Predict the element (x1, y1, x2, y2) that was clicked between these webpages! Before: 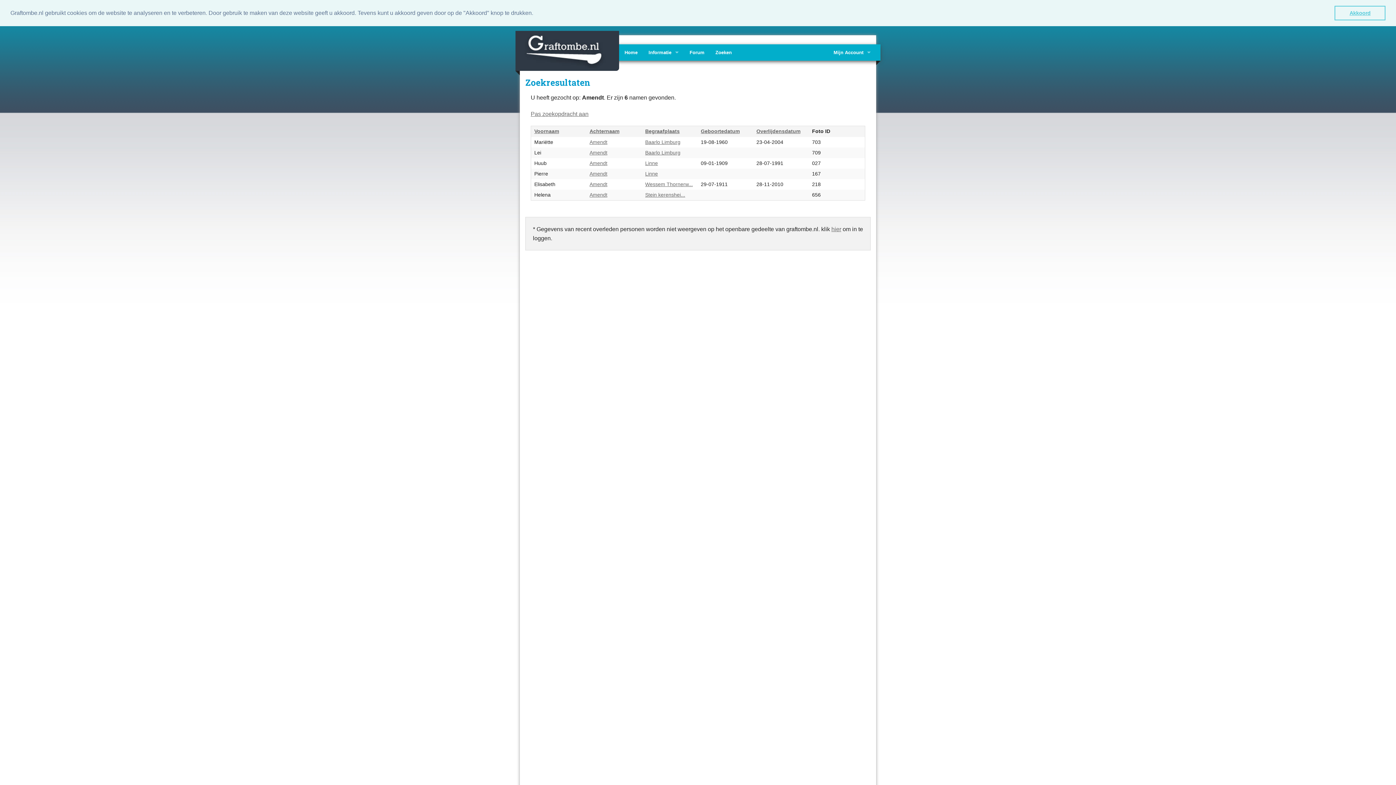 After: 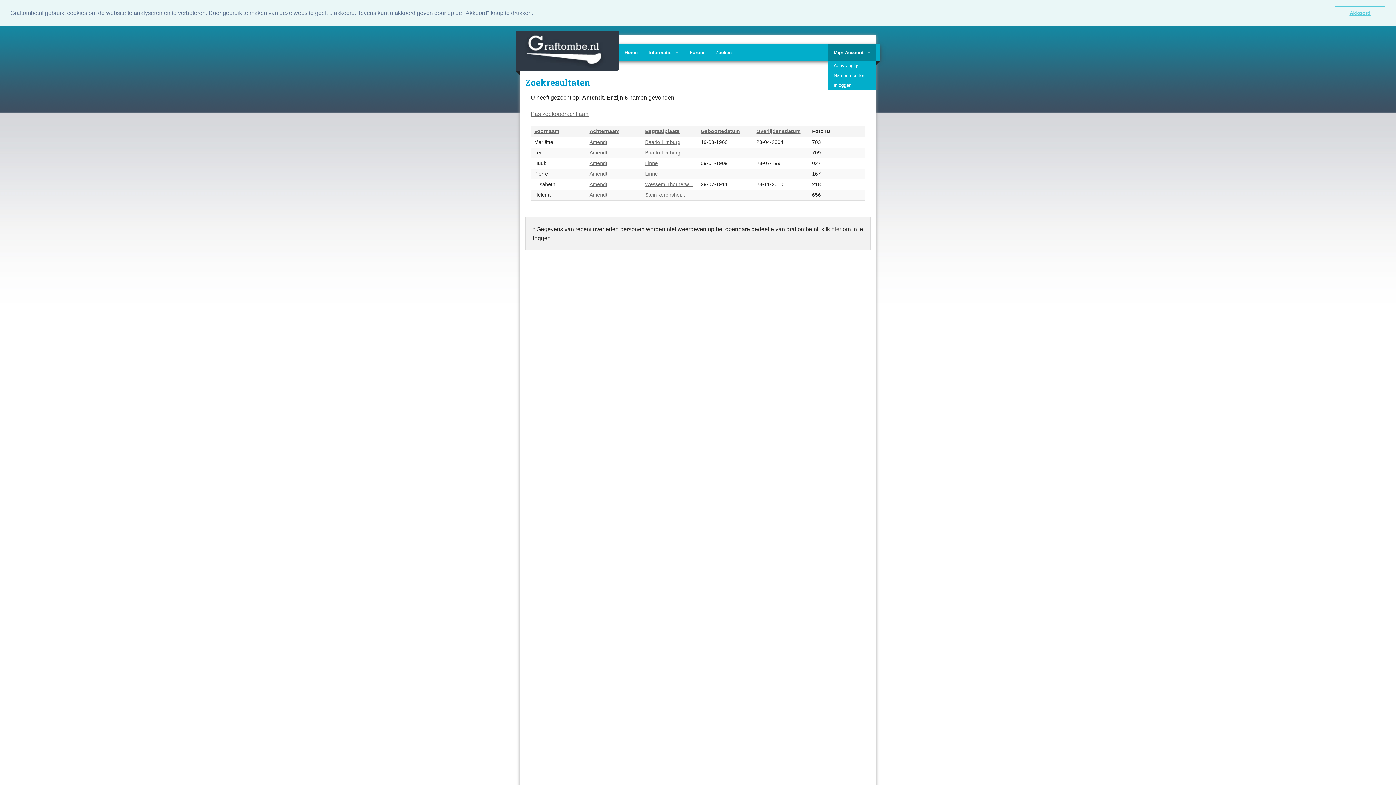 Action: bbox: (828, 44, 876, 60) label: Mijn Account